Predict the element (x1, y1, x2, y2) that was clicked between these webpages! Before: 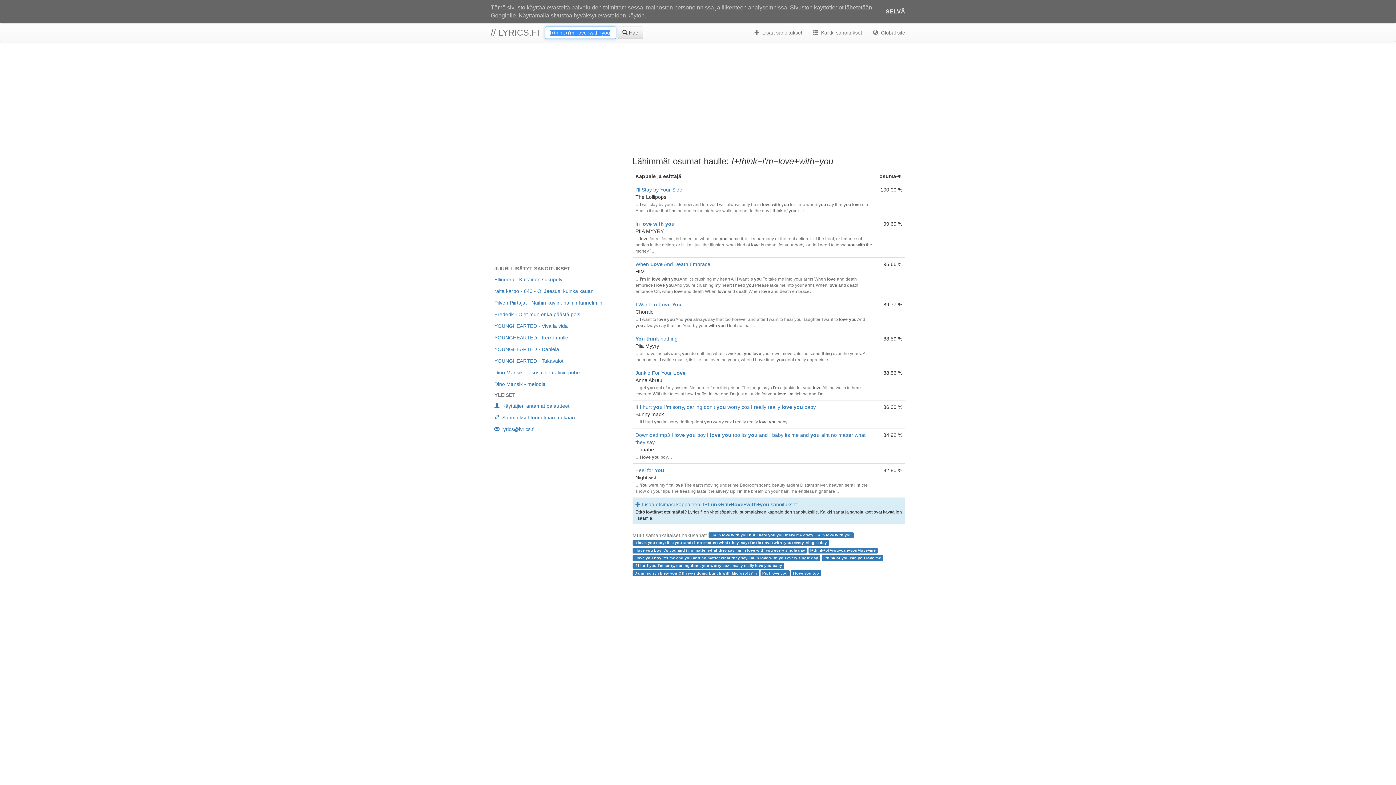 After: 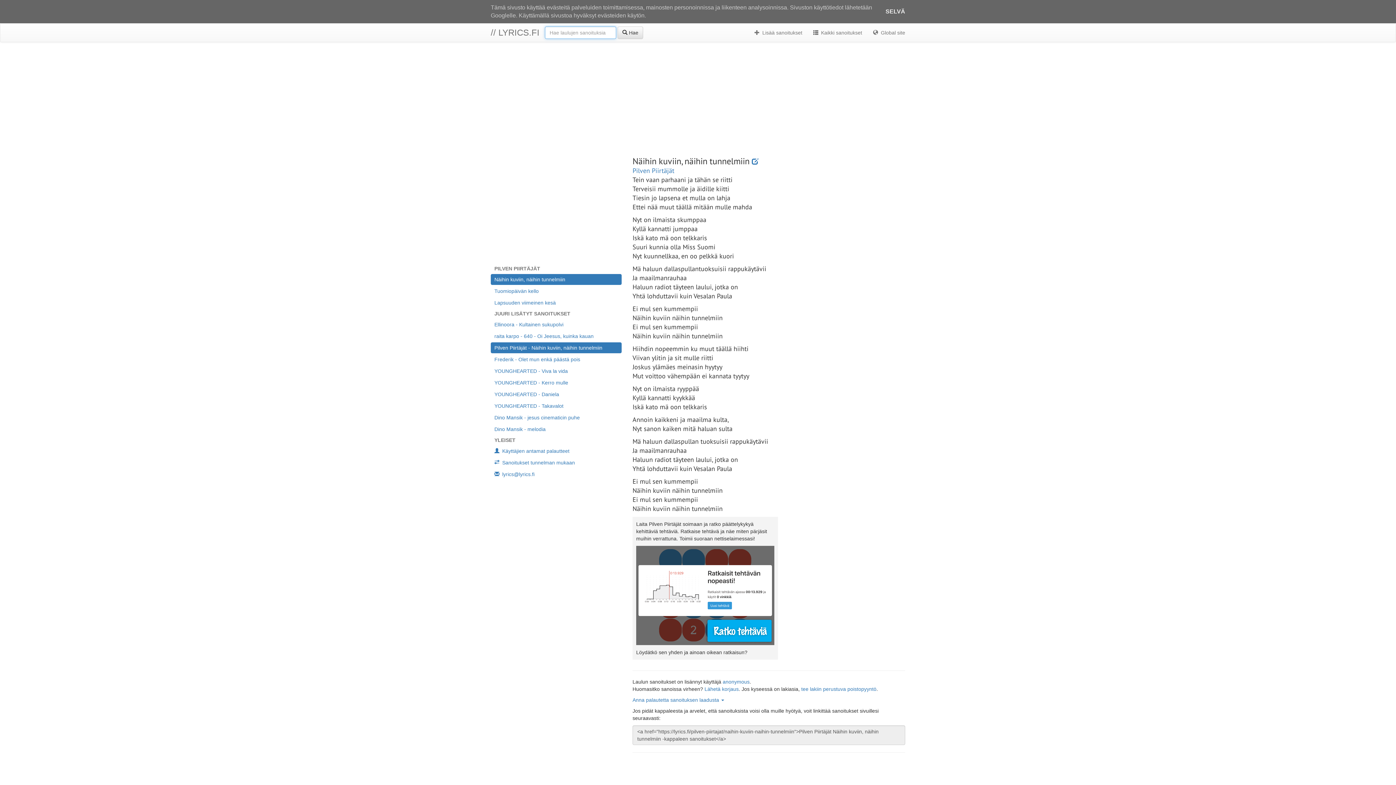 Action: label: Pilven Piirtäjät - Näihin kuviin, näihin tunnelmiin bbox: (490, 297, 621, 308)